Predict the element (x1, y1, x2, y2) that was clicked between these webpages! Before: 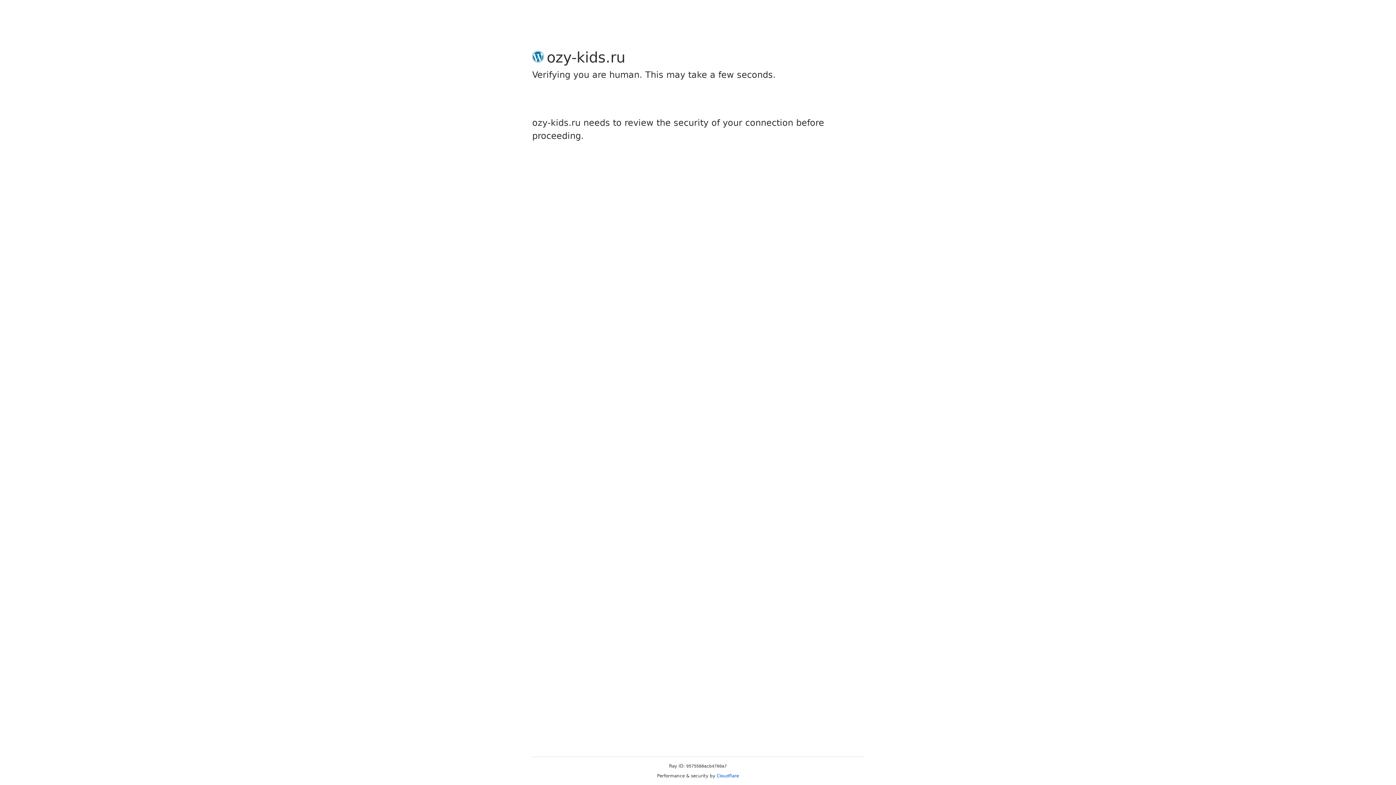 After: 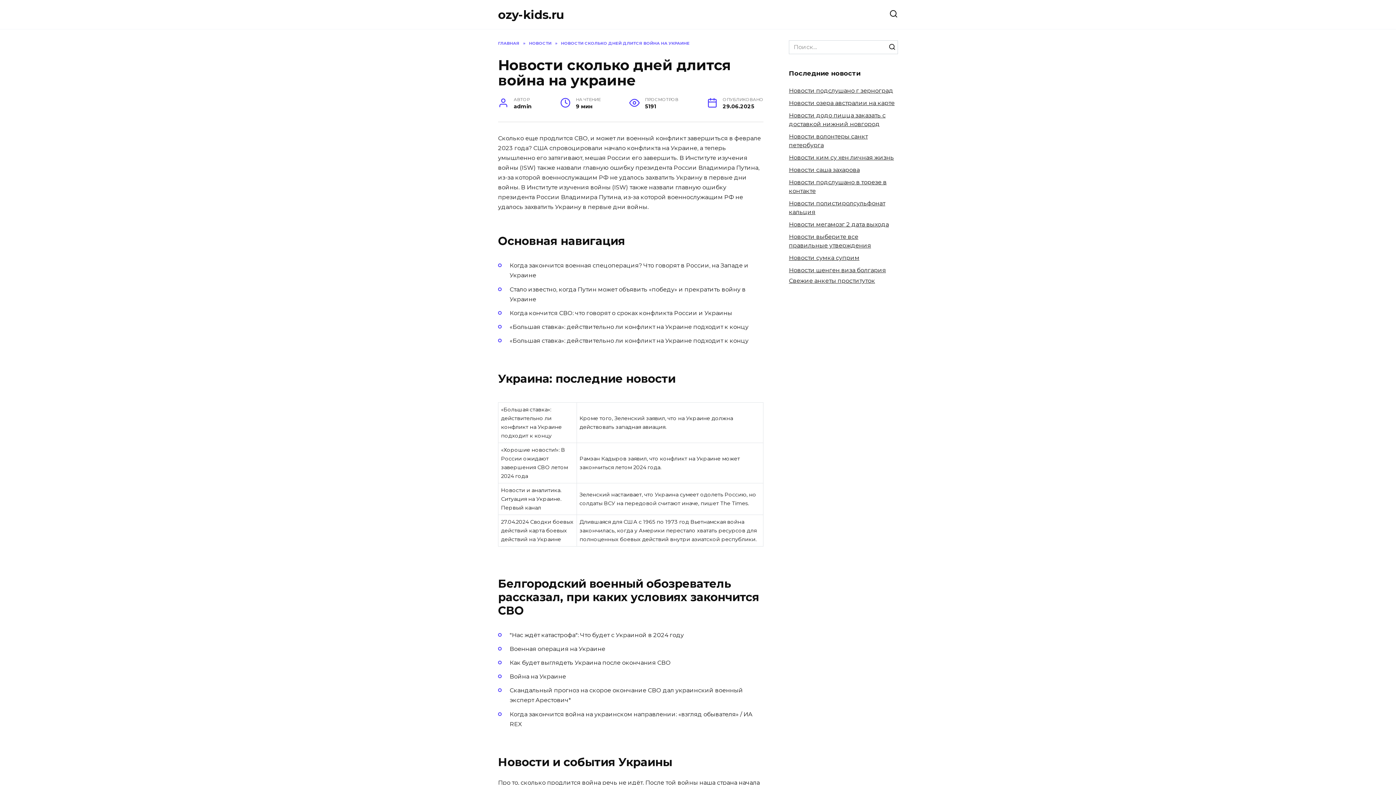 Action: label: Cloudflare bbox: (716, 773, 739, 778)